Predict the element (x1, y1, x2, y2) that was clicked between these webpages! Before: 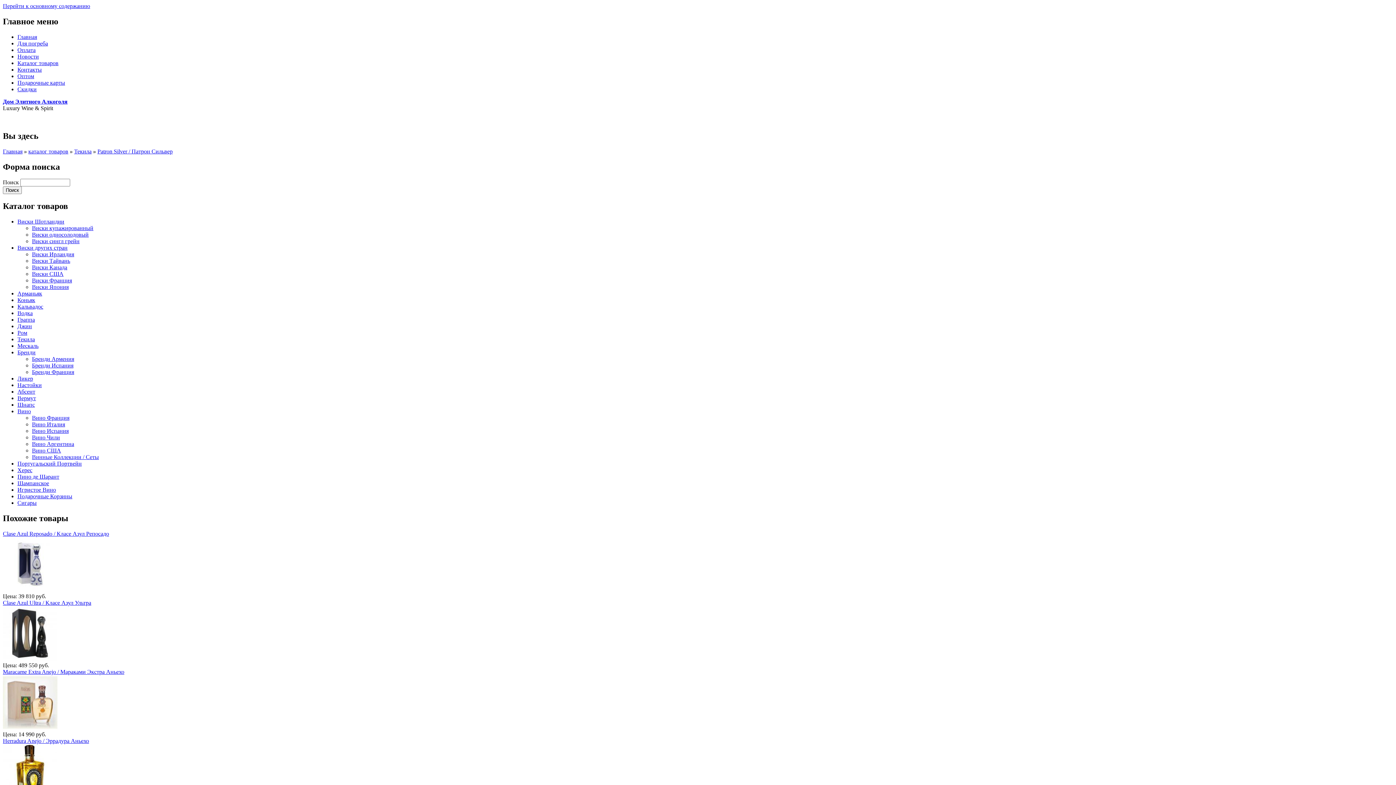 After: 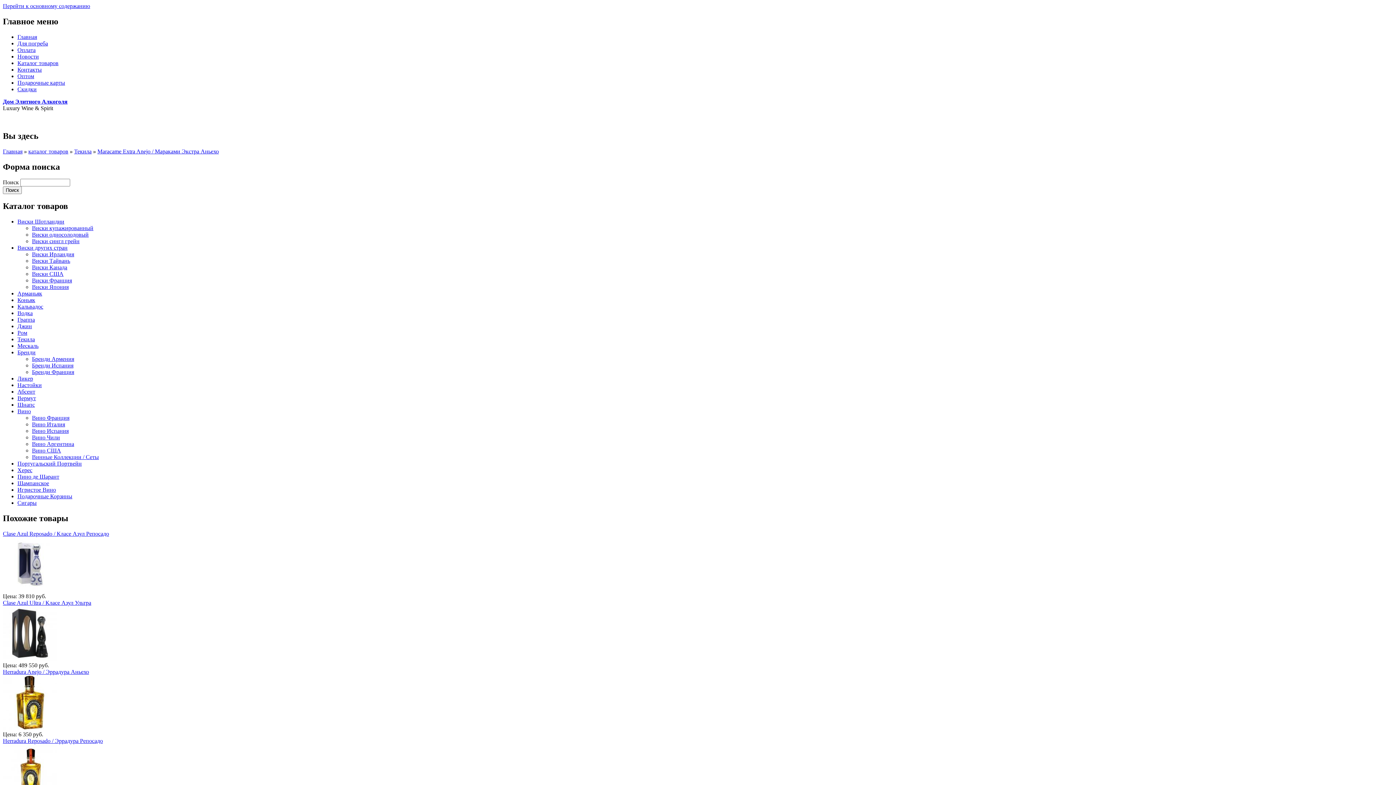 Action: bbox: (2, 669, 124, 675) label: Maracame Extra Anejo / Мараками Экстра Аньехо